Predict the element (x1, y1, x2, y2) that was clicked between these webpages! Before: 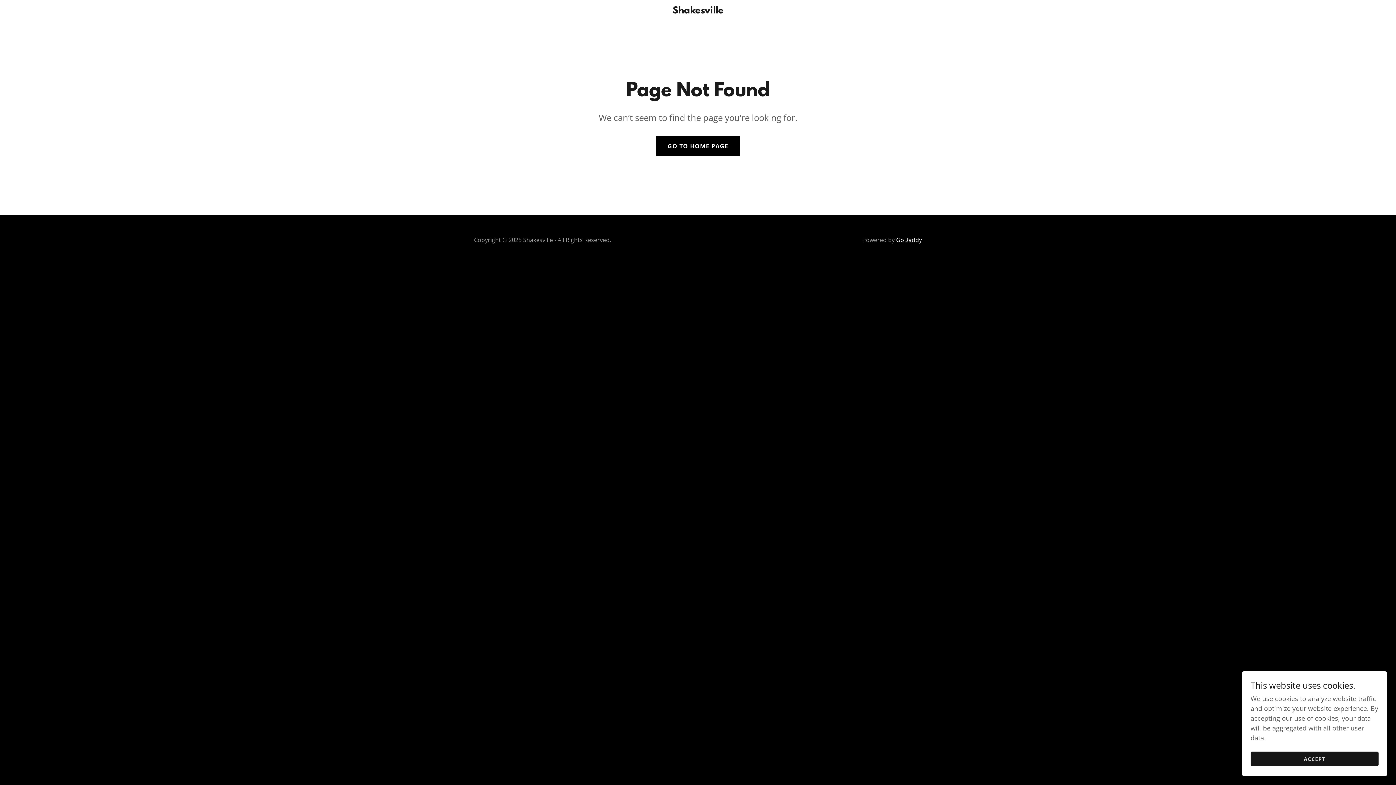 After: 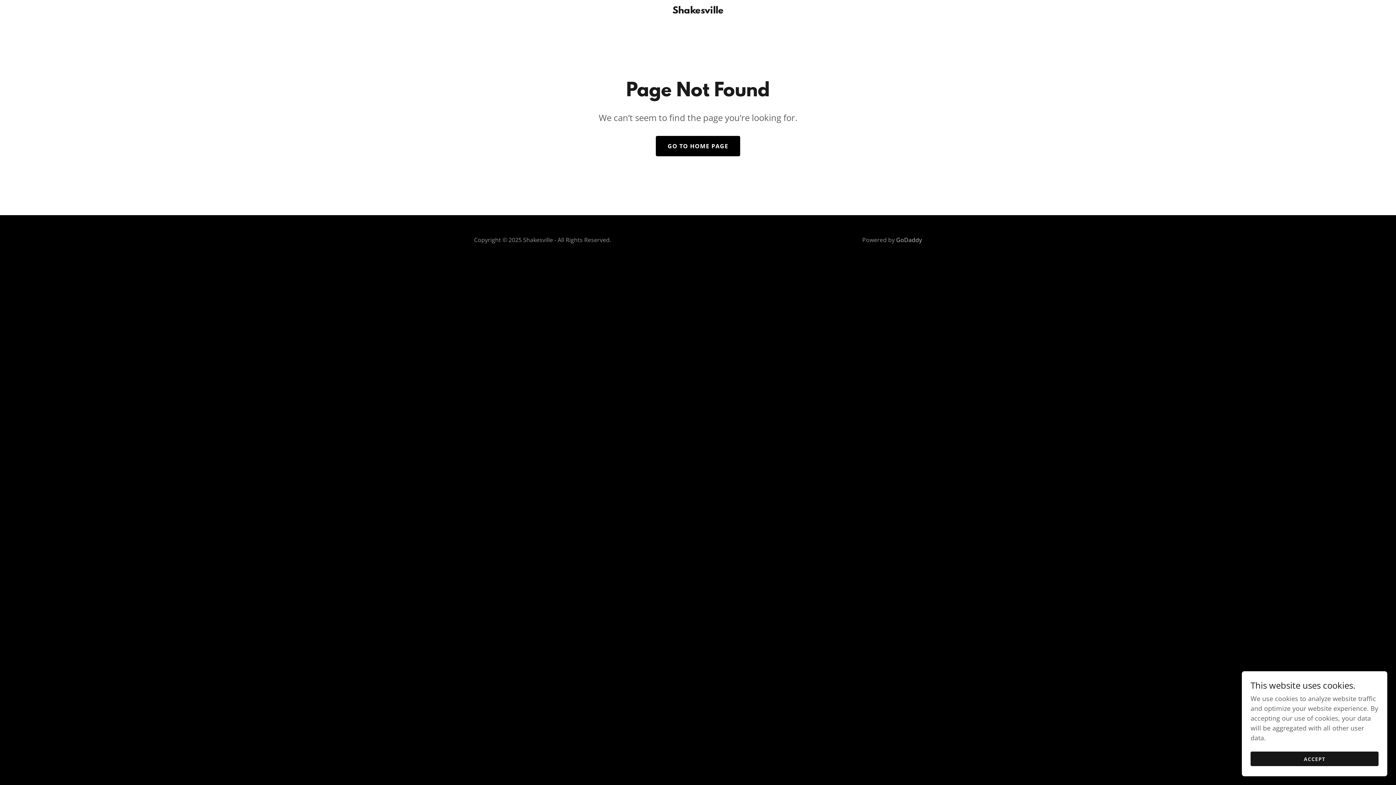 Action: label: GoDaddy bbox: (896, 236, 922, 244)